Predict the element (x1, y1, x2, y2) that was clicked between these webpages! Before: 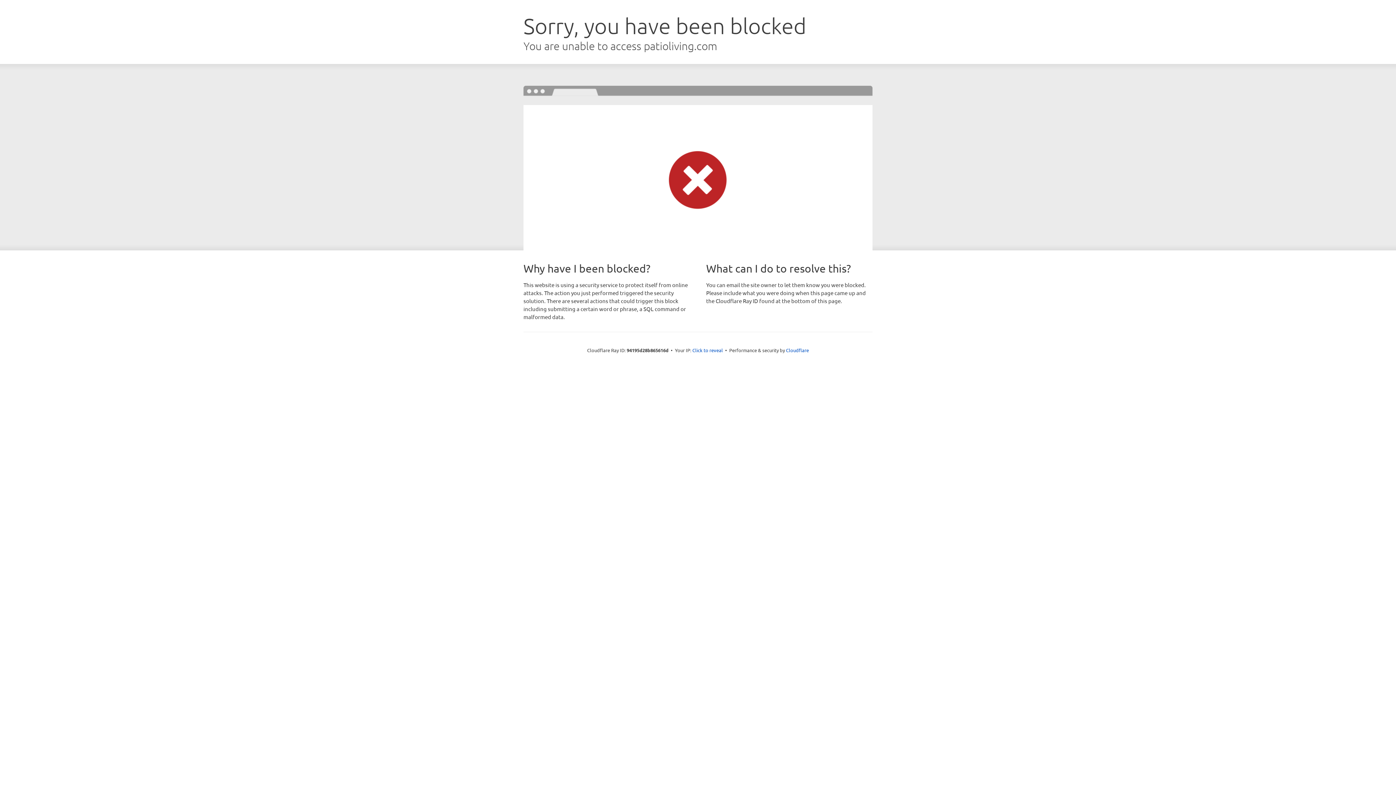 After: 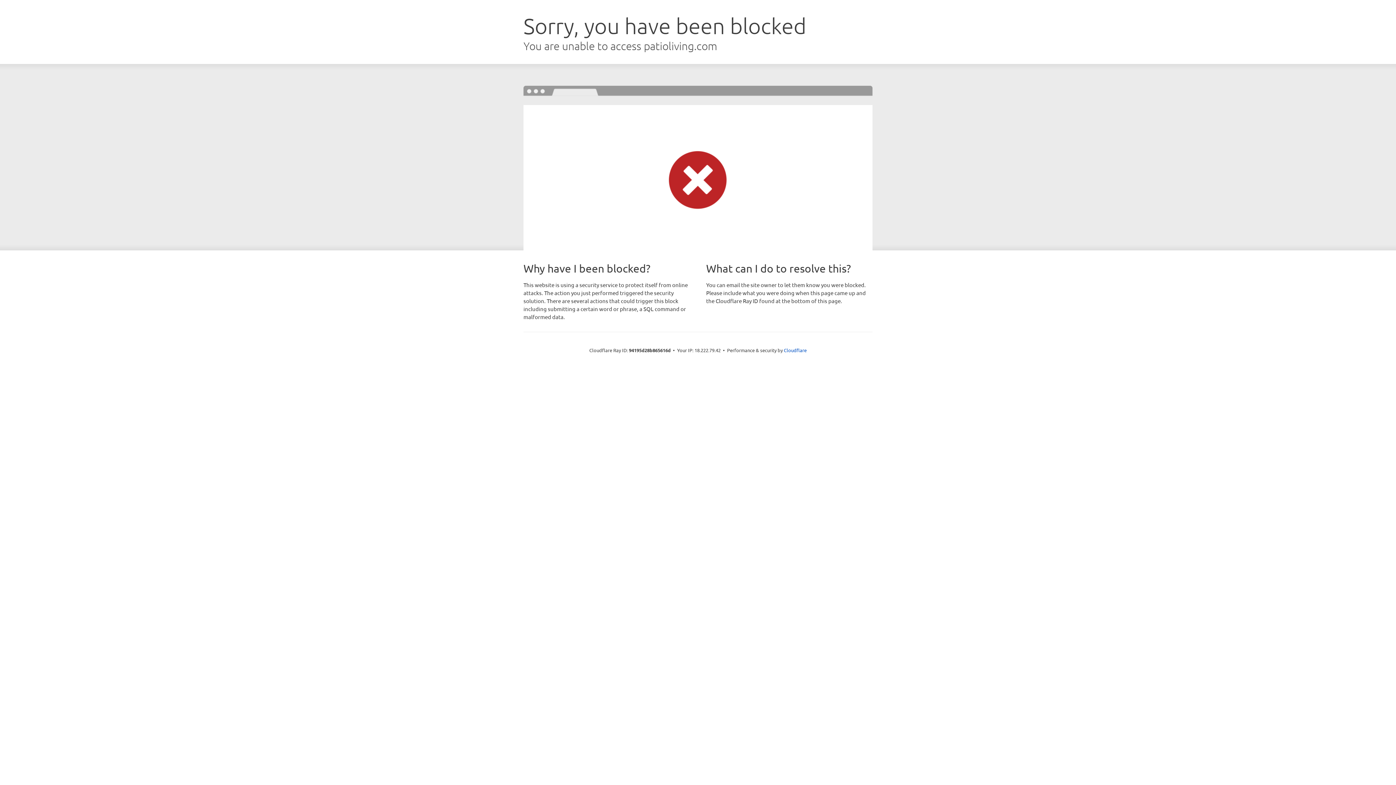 Action: label: Click to reveal bbox: (692, 346, 723, 353)